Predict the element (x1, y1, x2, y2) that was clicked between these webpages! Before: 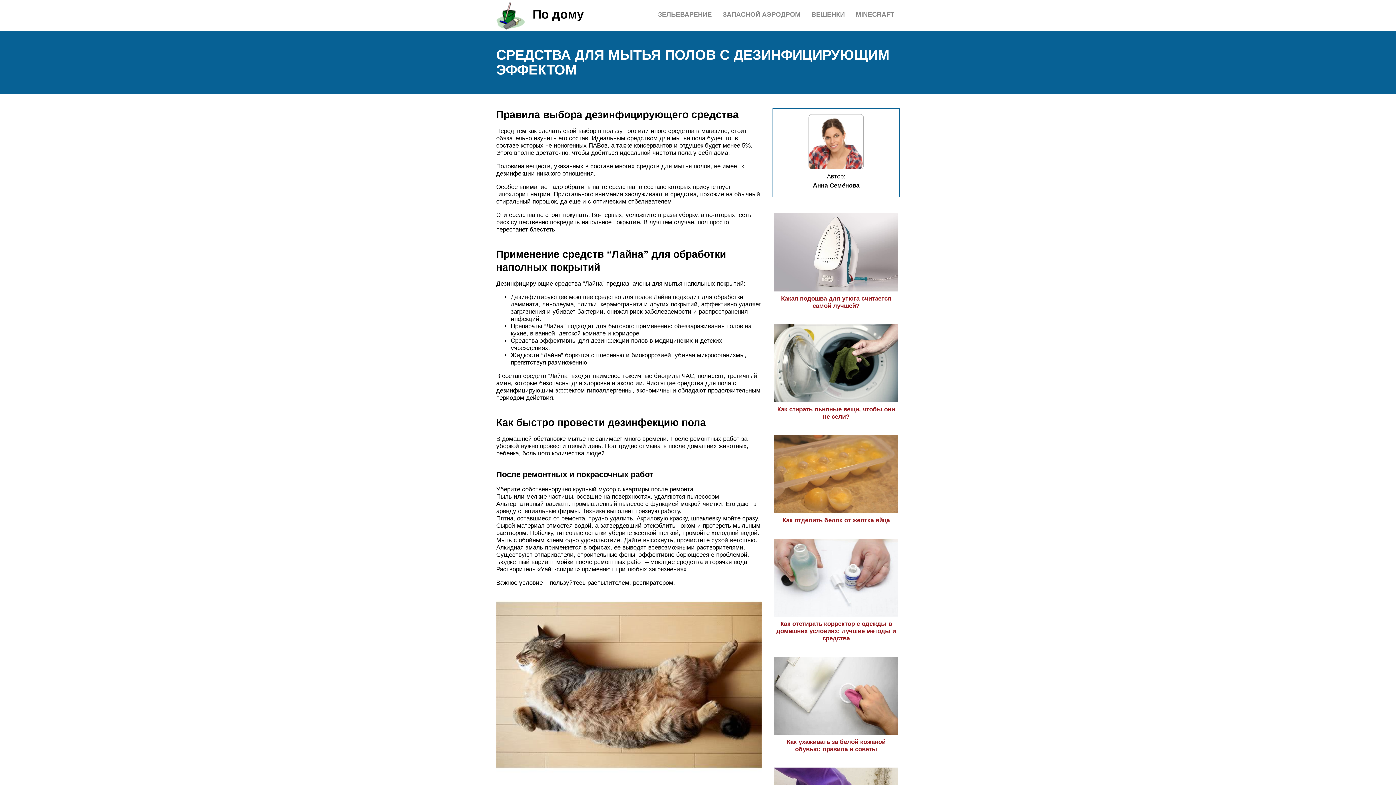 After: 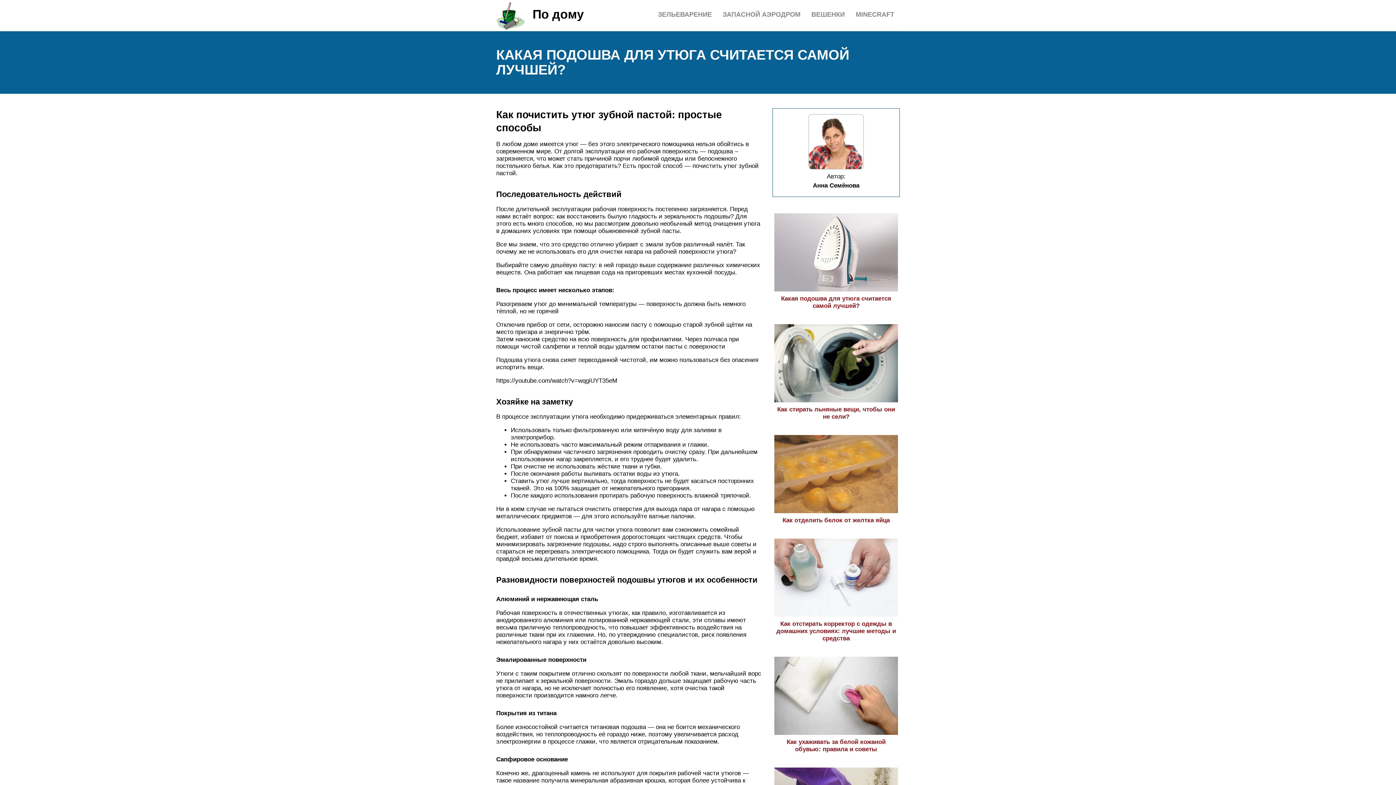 Action: label: Какая подошва для утюга считается самой лучшей? bbox: (774, 288, 898, 309)